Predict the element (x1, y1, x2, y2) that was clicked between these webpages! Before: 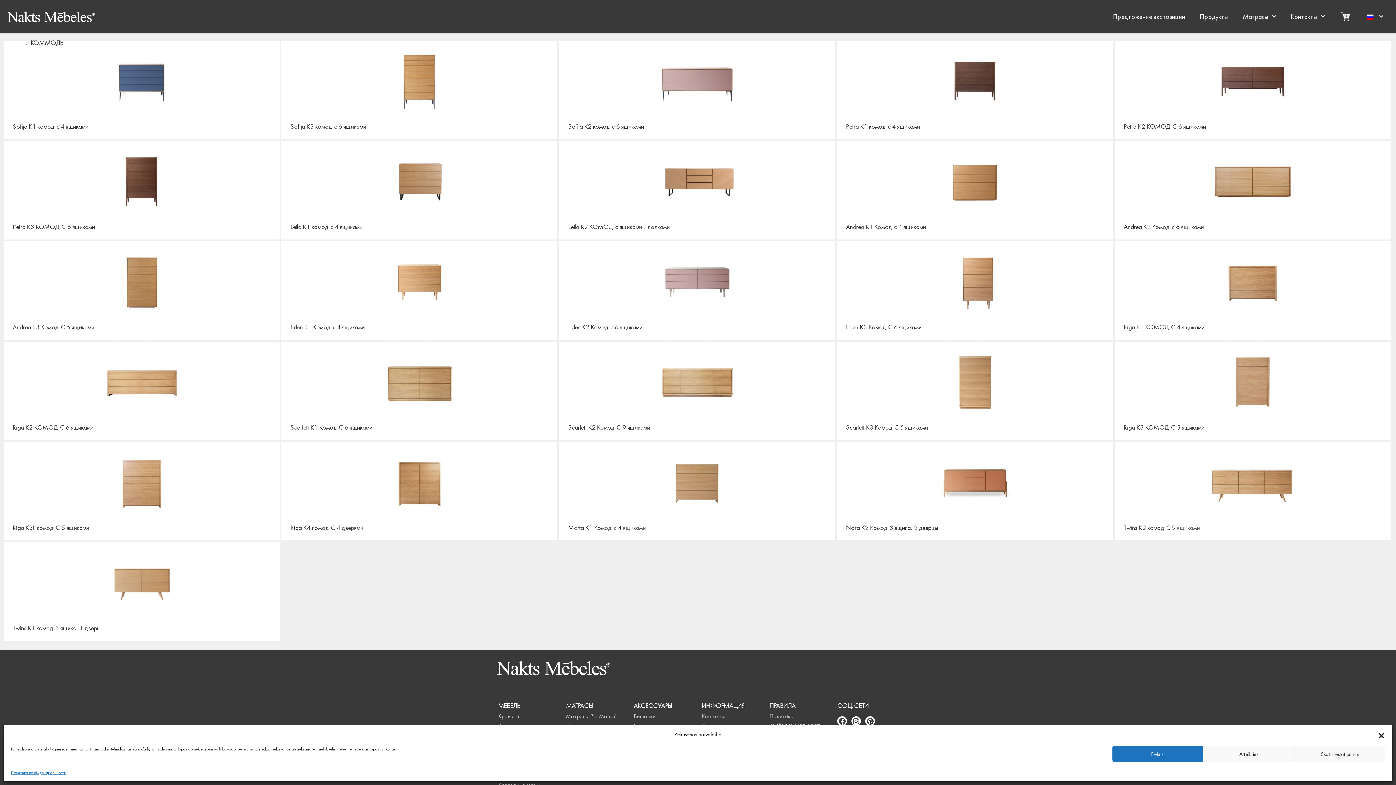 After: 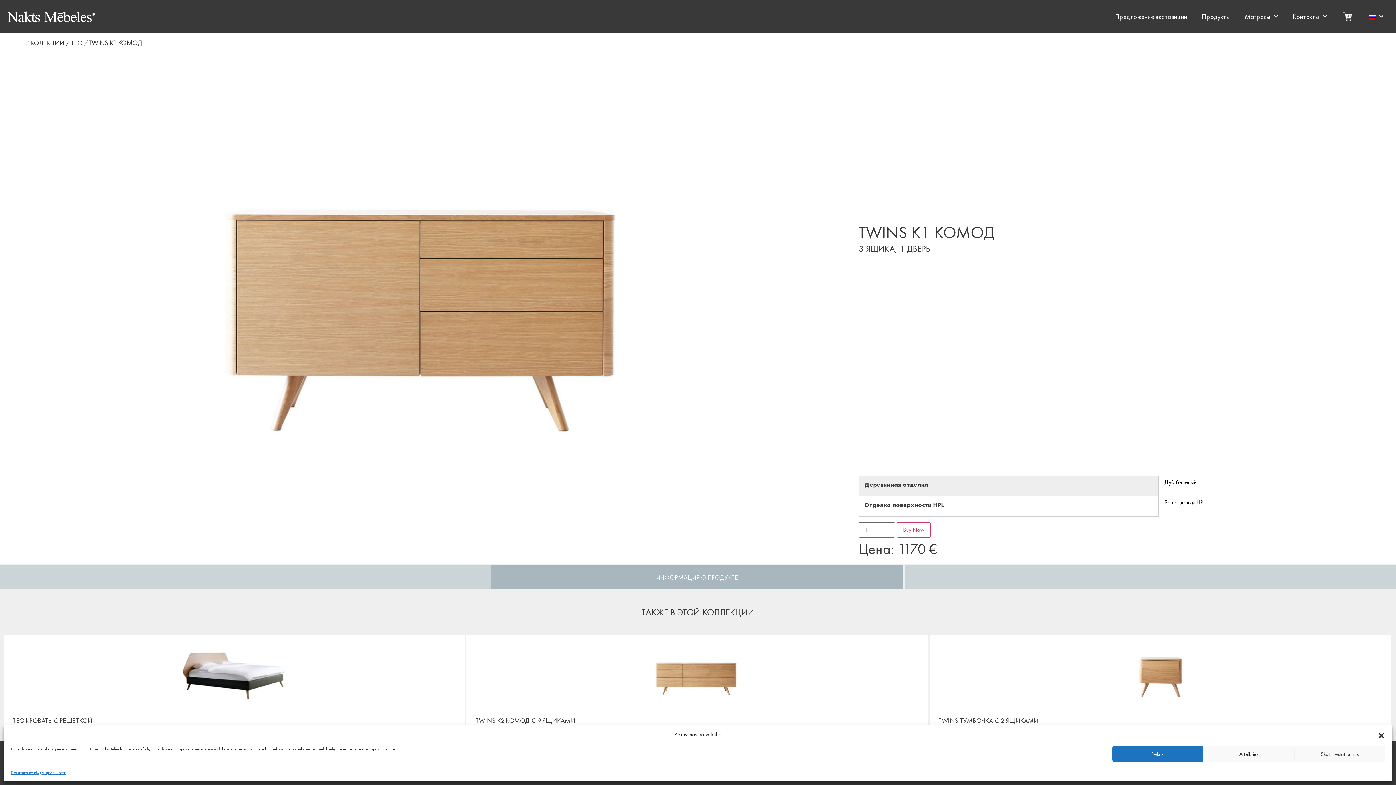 Action: bbox: (3, 542, 279, 641) label: Twins K1 комод3 ящика, 1 дверь